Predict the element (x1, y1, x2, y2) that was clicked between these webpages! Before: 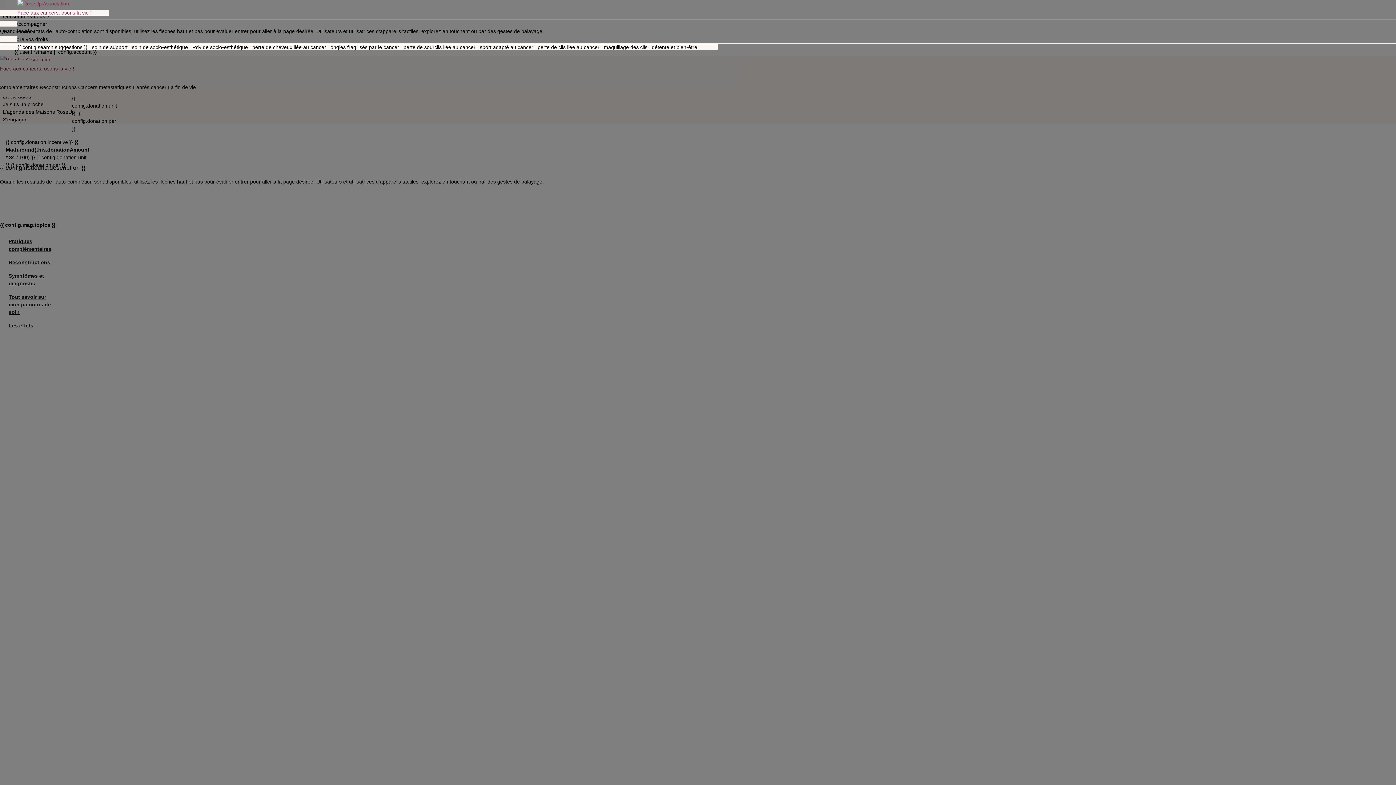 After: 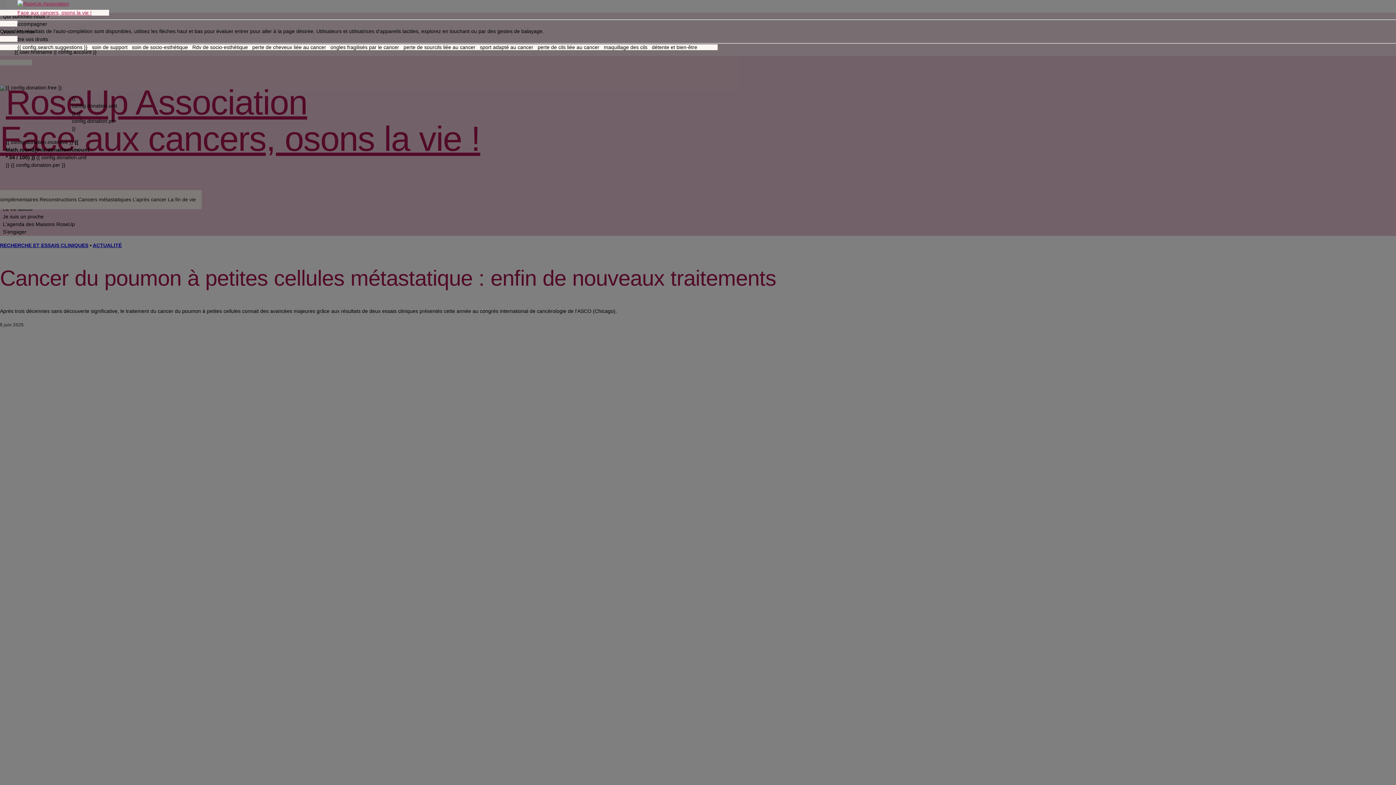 Action: label: Face aux cancers, osons la vie ! bbox: (17, 0, 91, 16)